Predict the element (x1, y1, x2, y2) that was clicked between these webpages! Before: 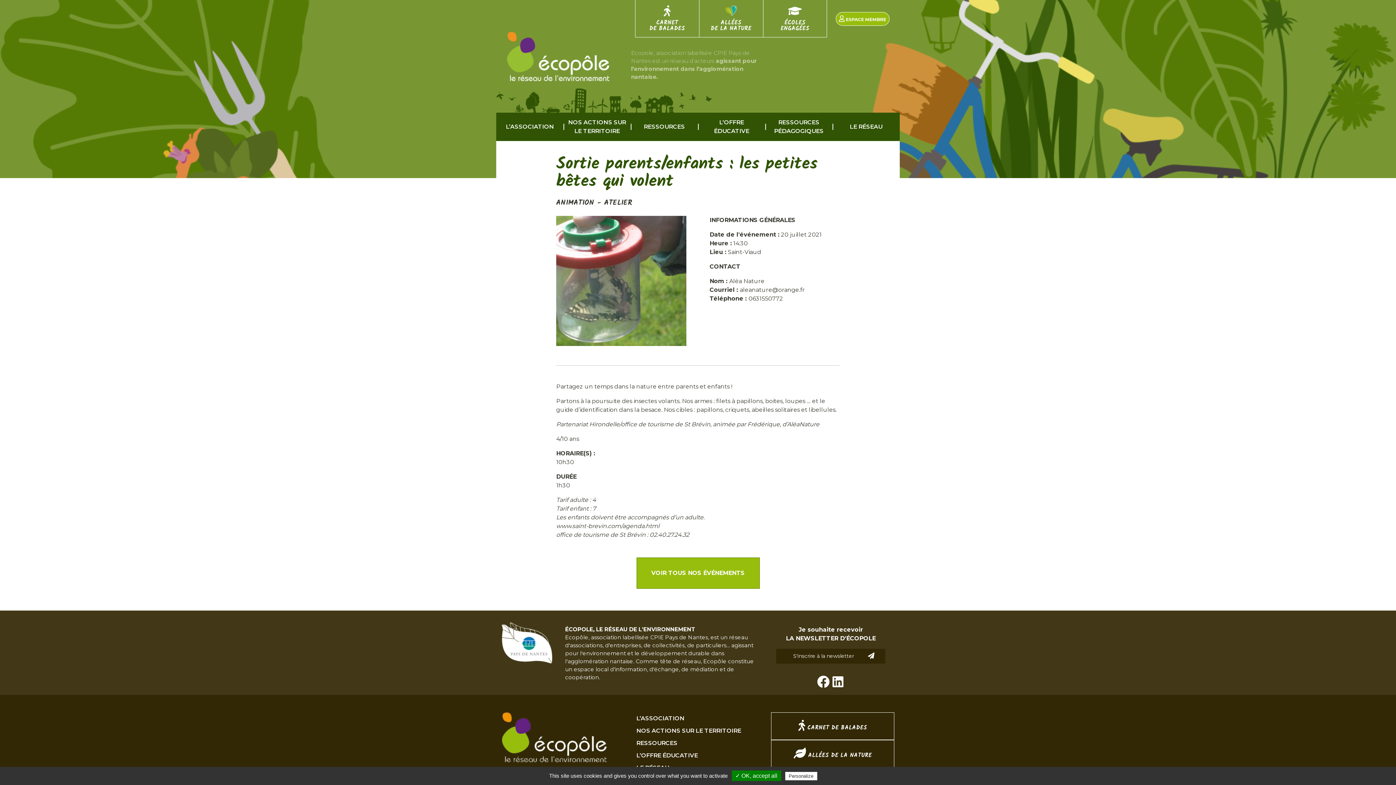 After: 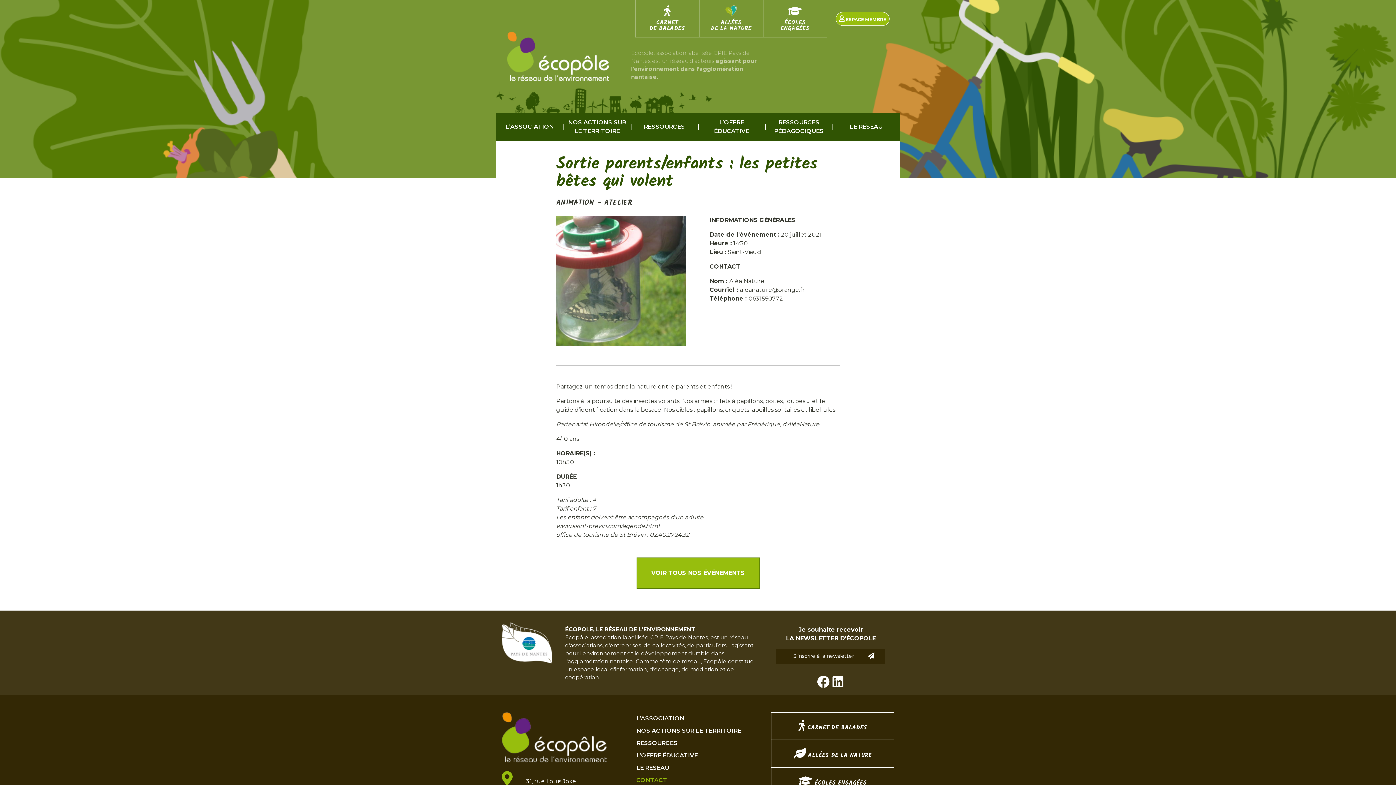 Action: bbox: (731, 770, 781, 781) label: ✓ OK, accept all